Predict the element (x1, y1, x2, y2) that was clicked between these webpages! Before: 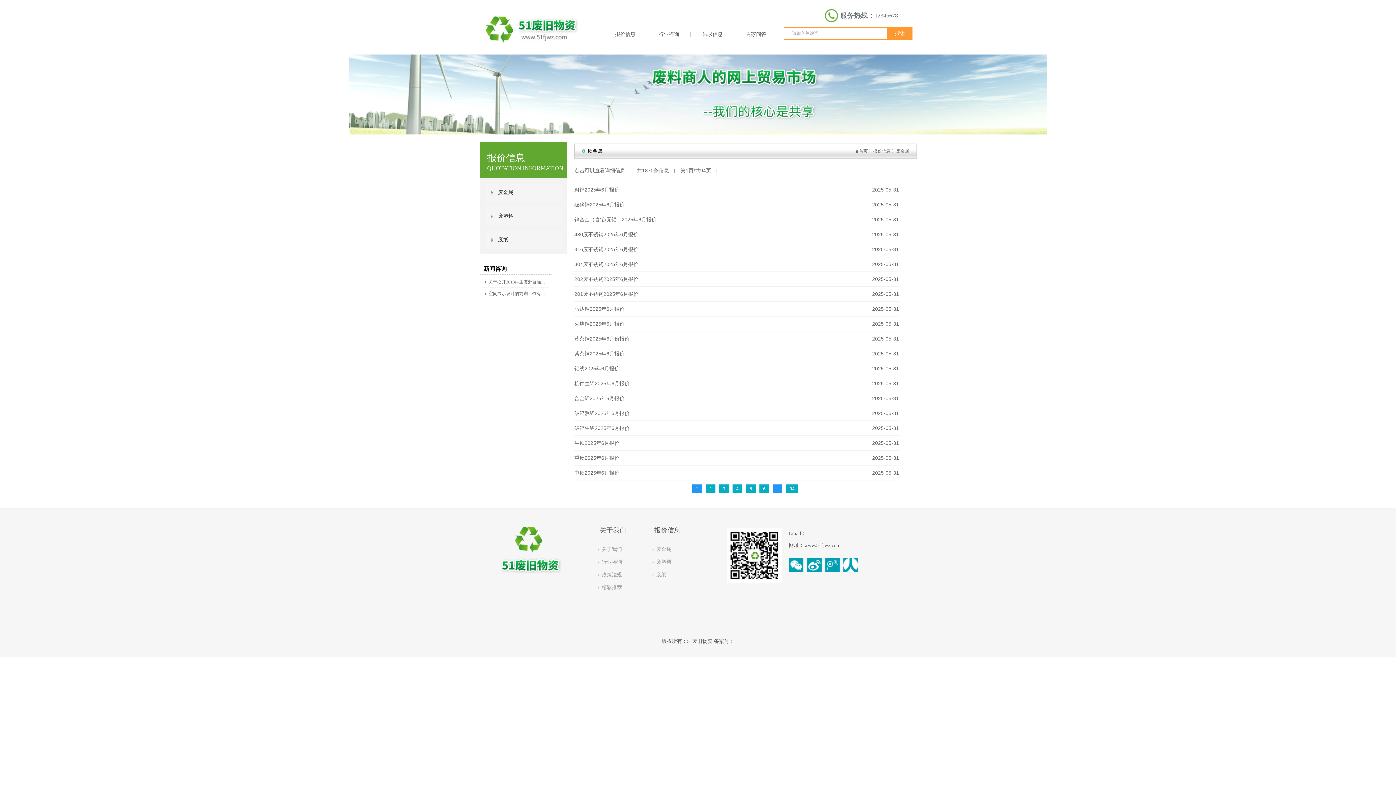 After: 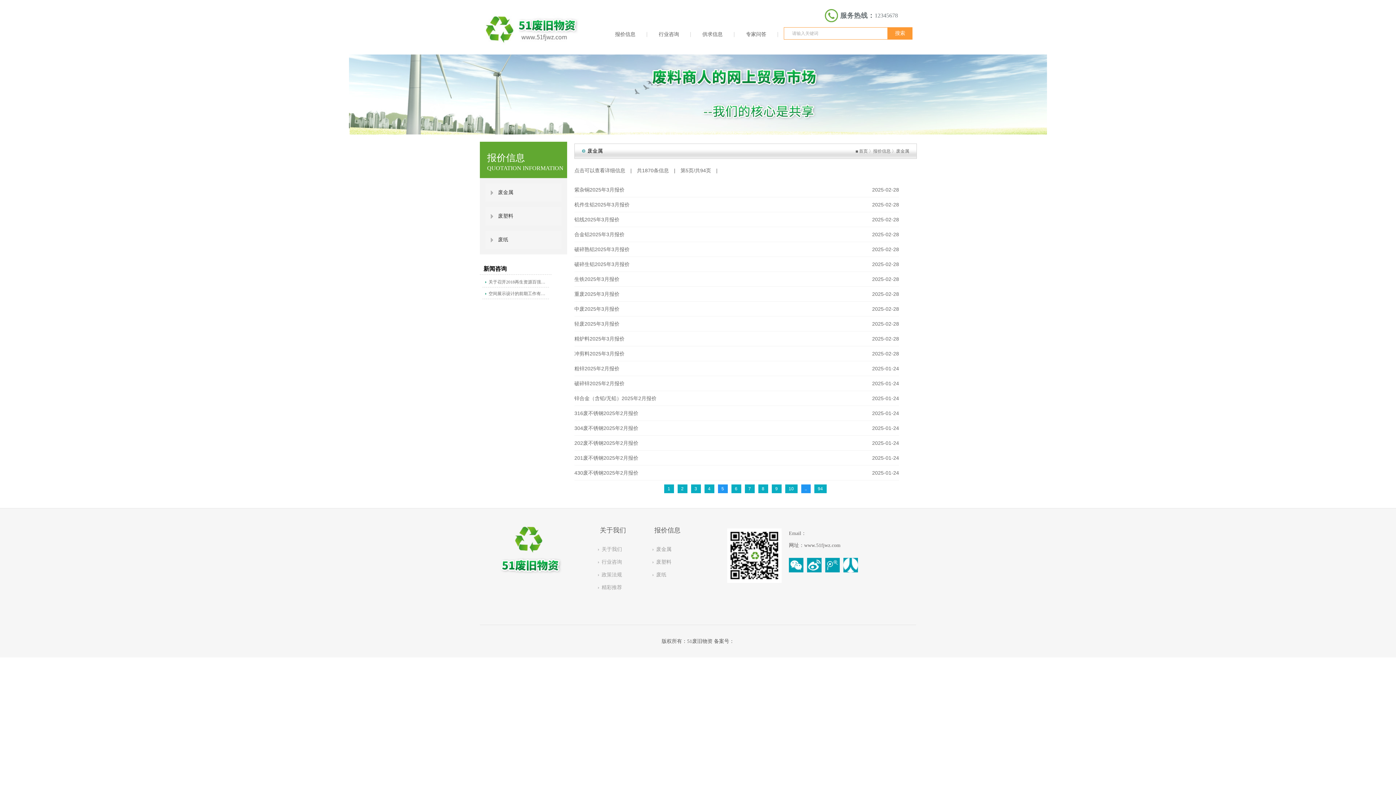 Action: bbox: (746, 484, 756, 493) label: 5